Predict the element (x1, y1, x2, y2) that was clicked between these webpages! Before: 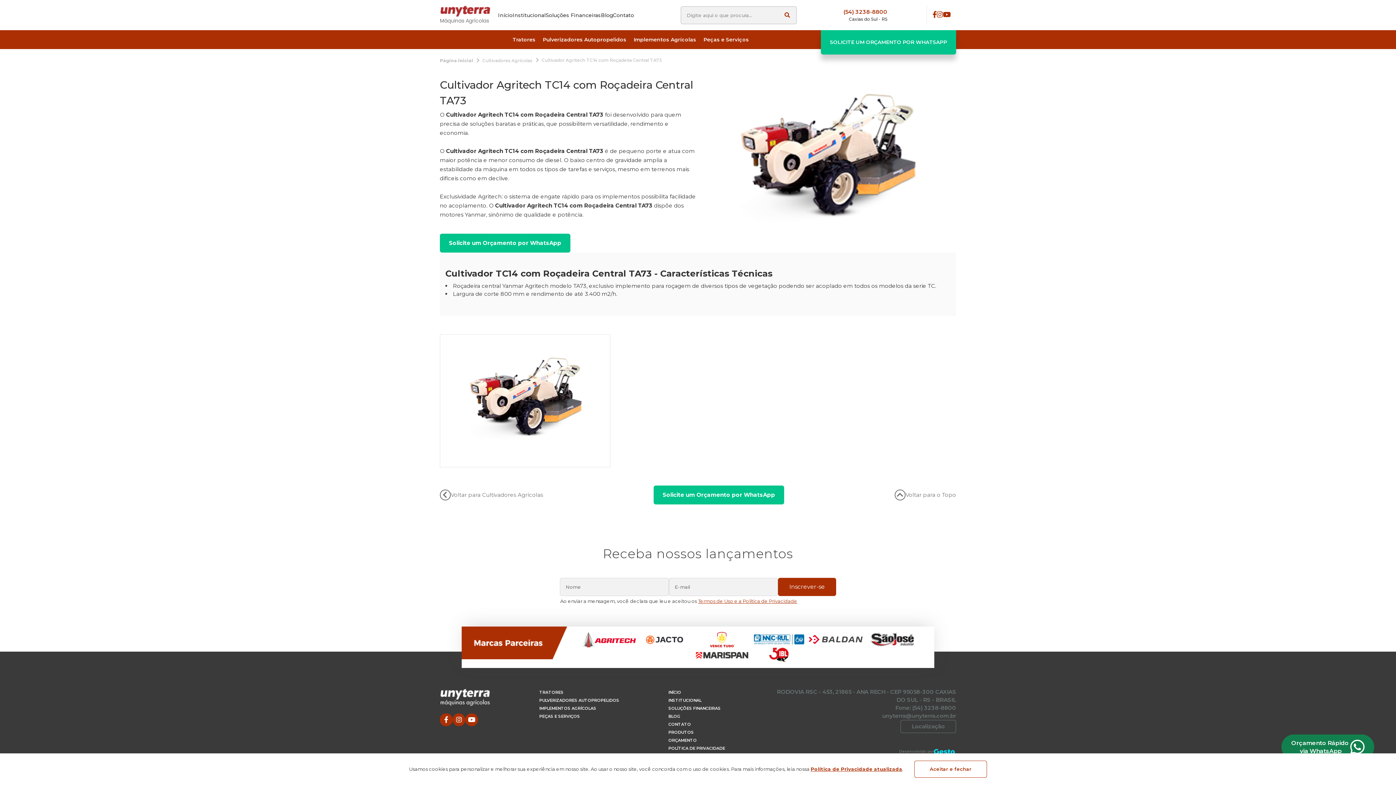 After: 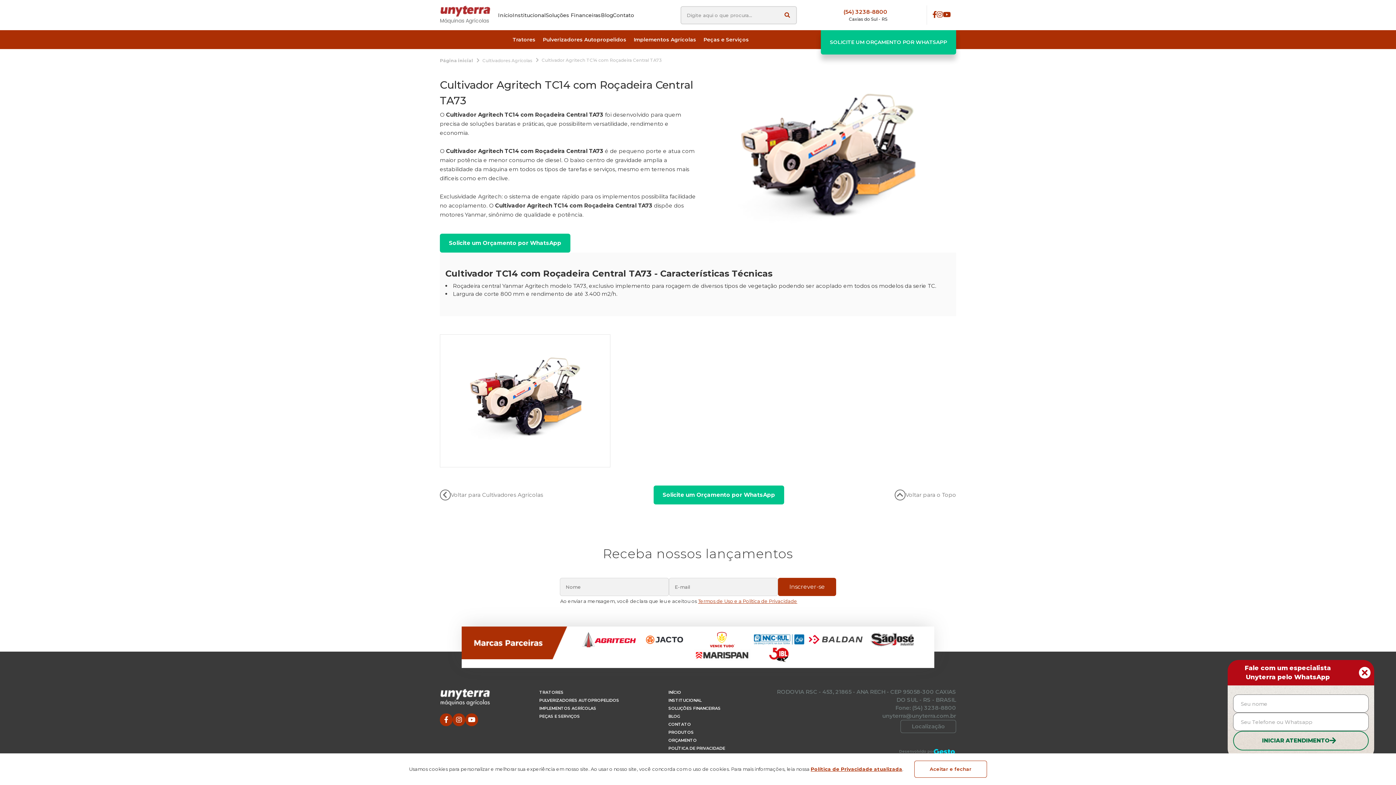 Action: label: Orçamento Rápido via WhatsApp bbox: (1281, 734, 1374, 760)